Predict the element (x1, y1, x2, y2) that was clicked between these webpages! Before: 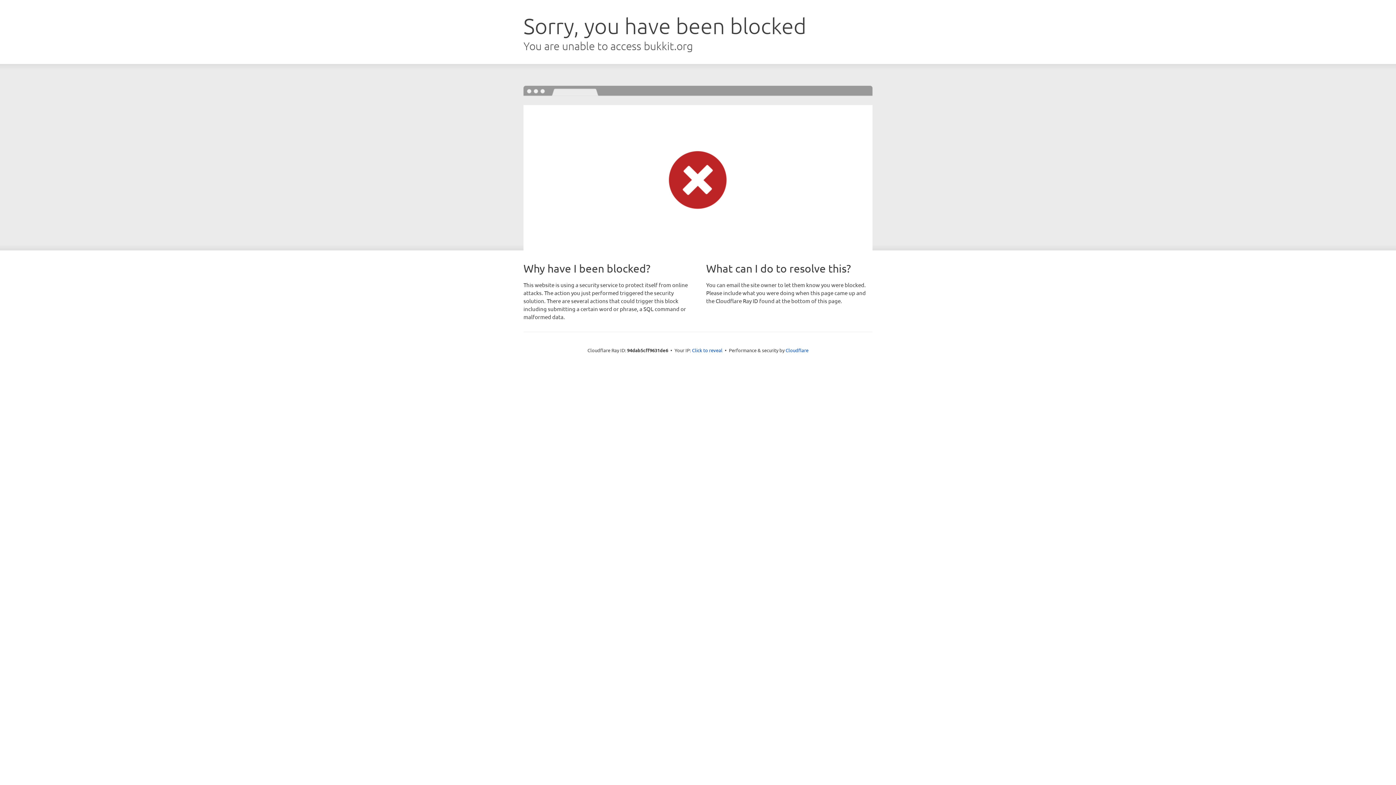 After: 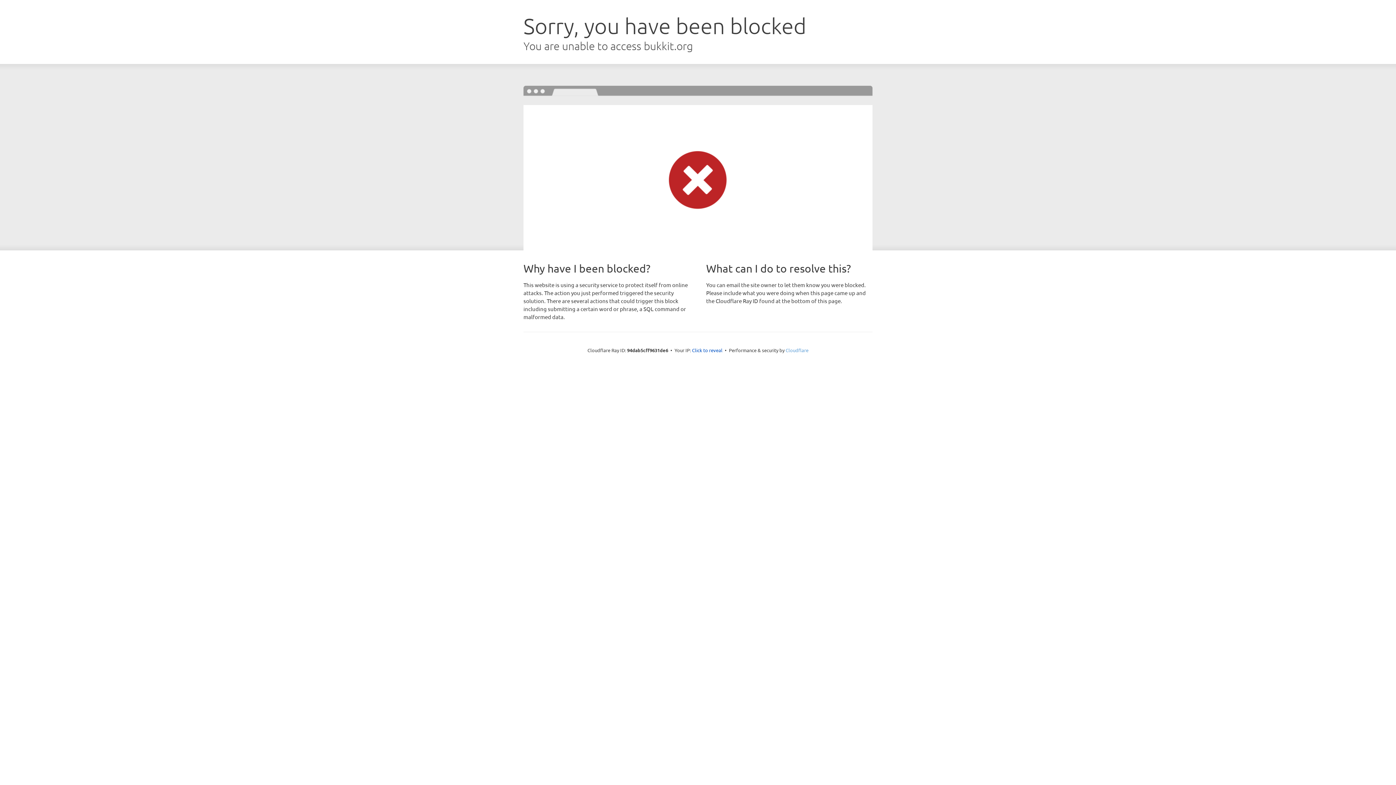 Action: label: Cloudflare bbox: (785, 347, 808, 353)